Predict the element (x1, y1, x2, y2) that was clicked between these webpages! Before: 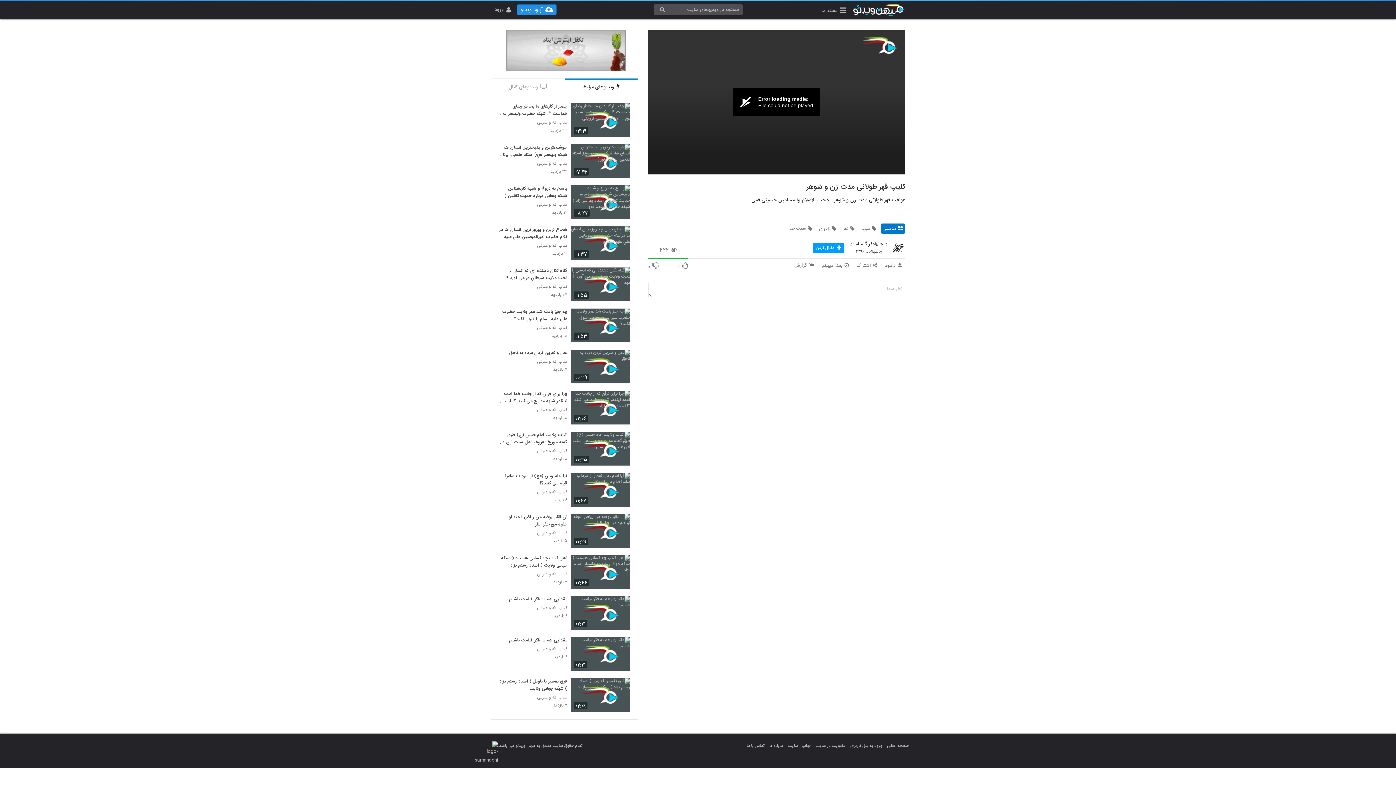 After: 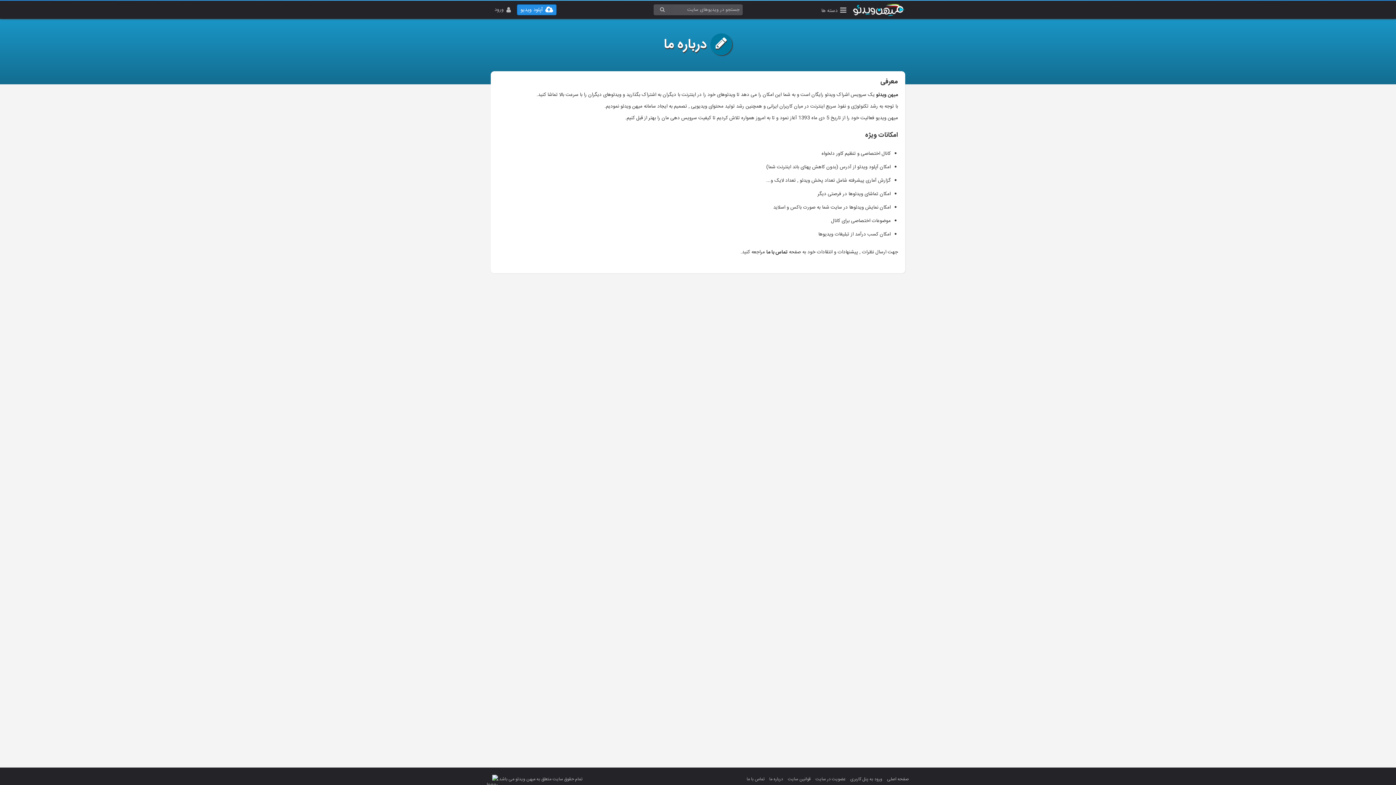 Action: label: درباره ما bbox: (769, 742, 783, 749)